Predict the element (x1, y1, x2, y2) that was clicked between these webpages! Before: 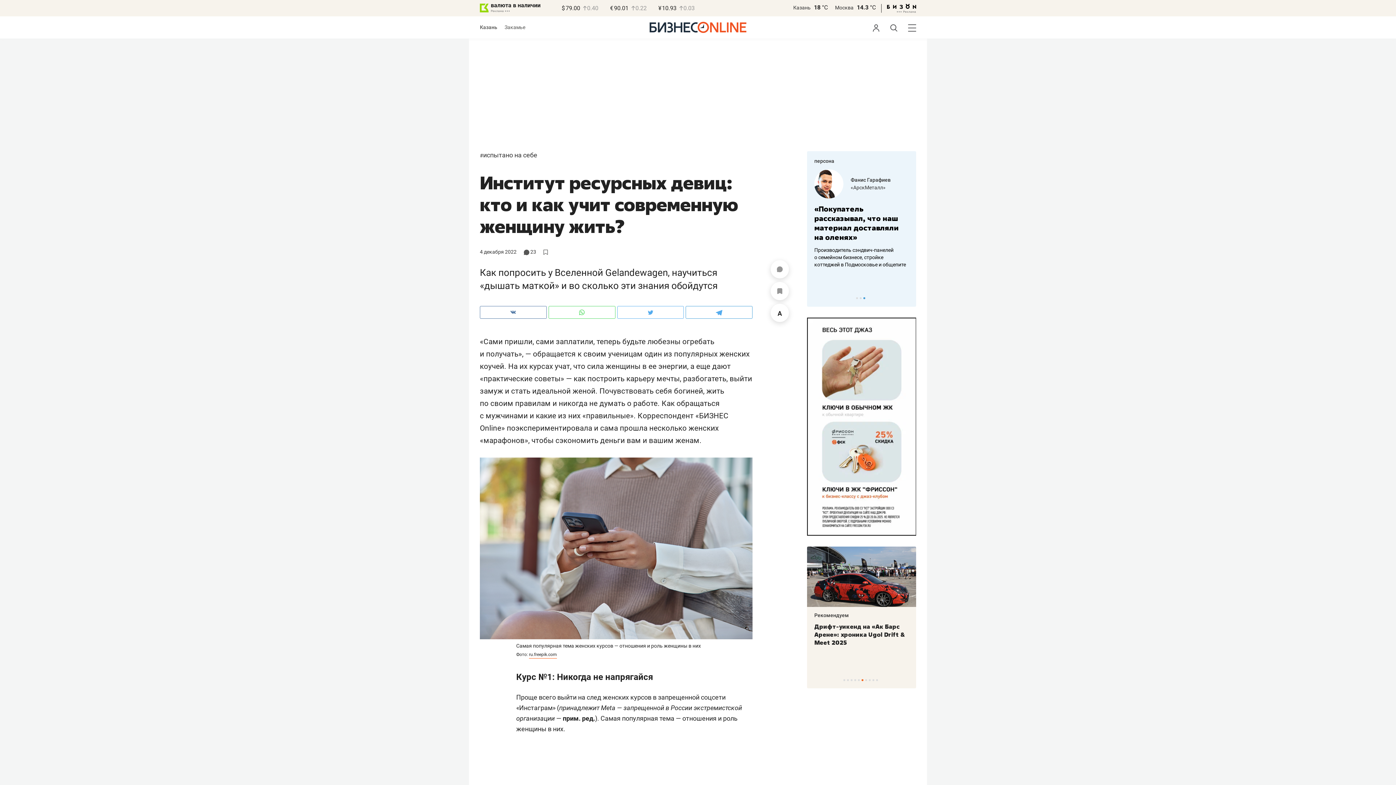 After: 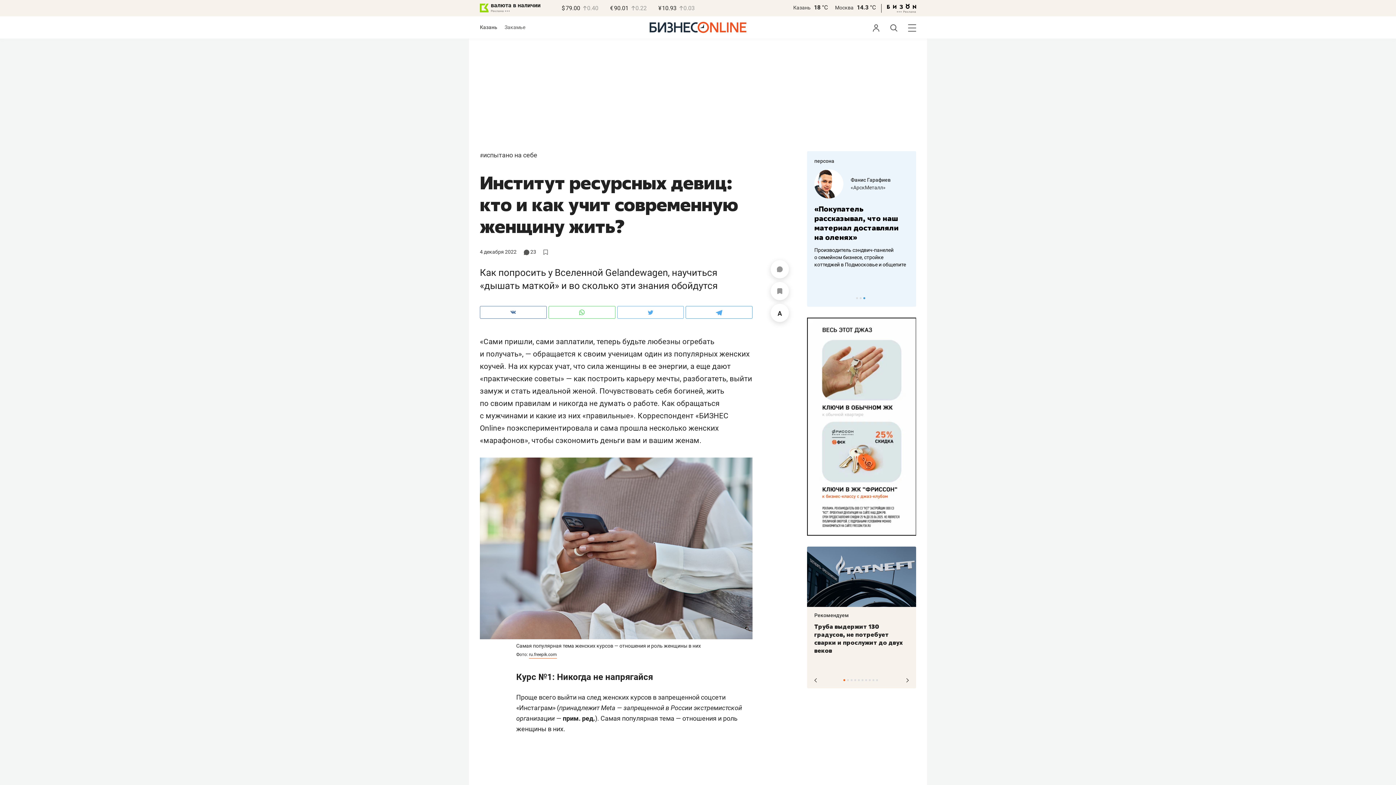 Action: label: 1 of 10 bbox: (843, 679, 845, 681)